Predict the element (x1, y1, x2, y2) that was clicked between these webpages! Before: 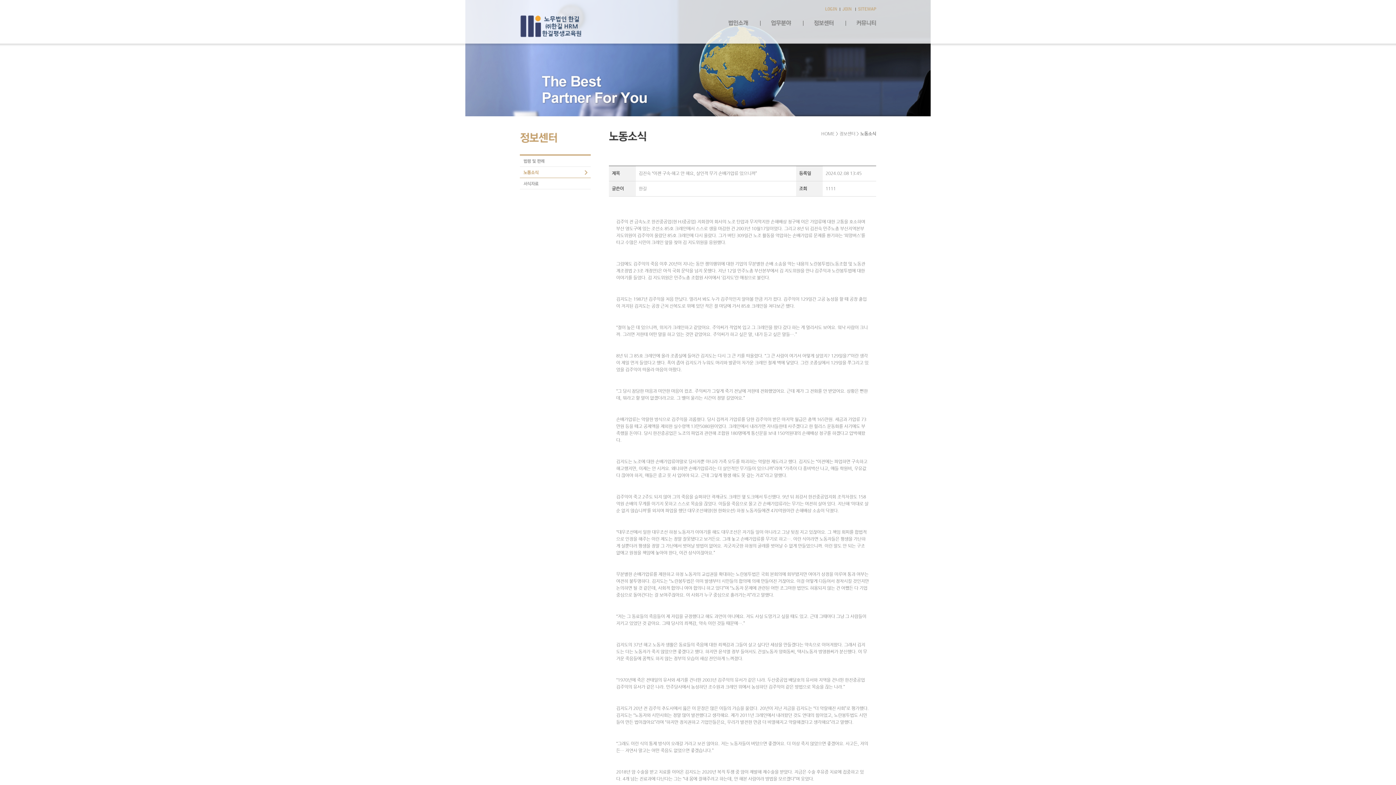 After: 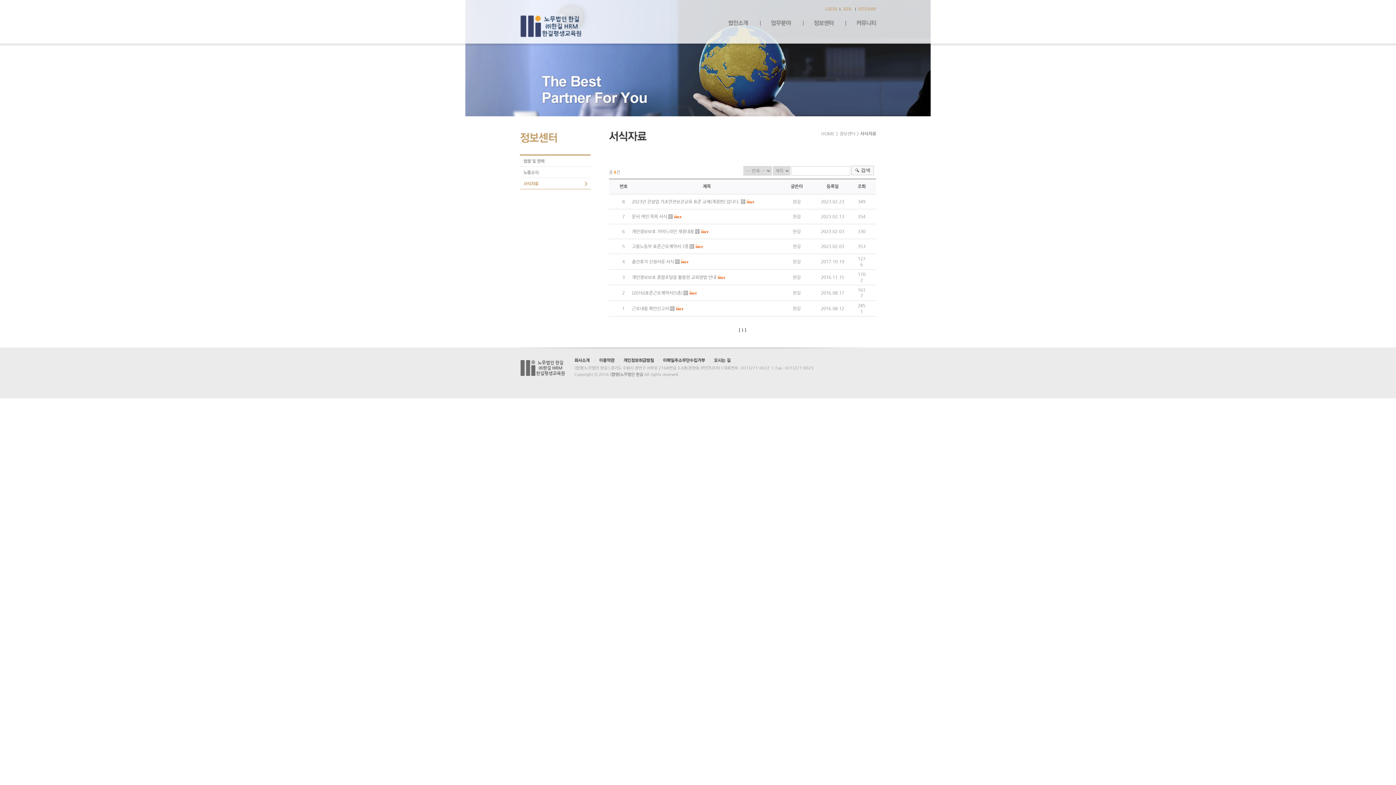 Action: bbox: (520, 178, 590, 183)